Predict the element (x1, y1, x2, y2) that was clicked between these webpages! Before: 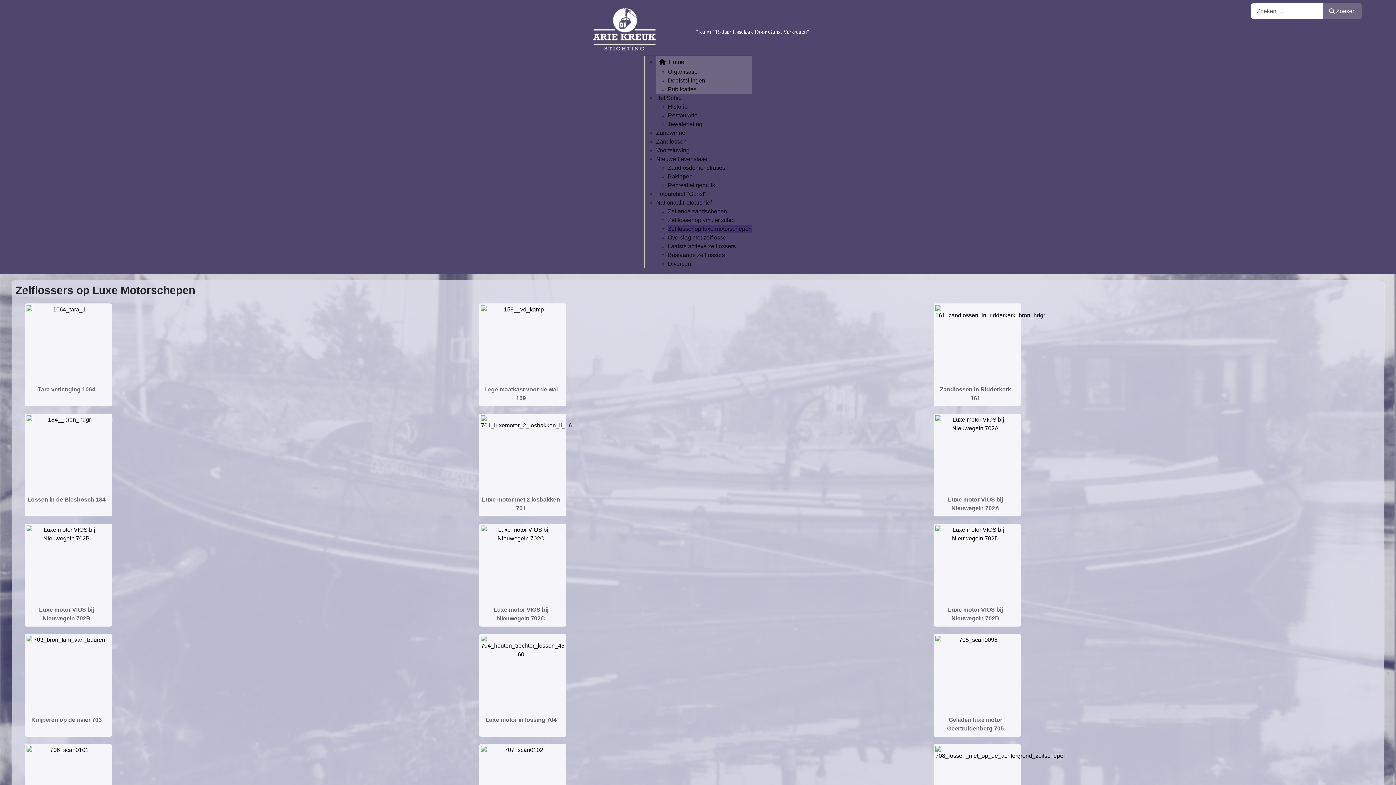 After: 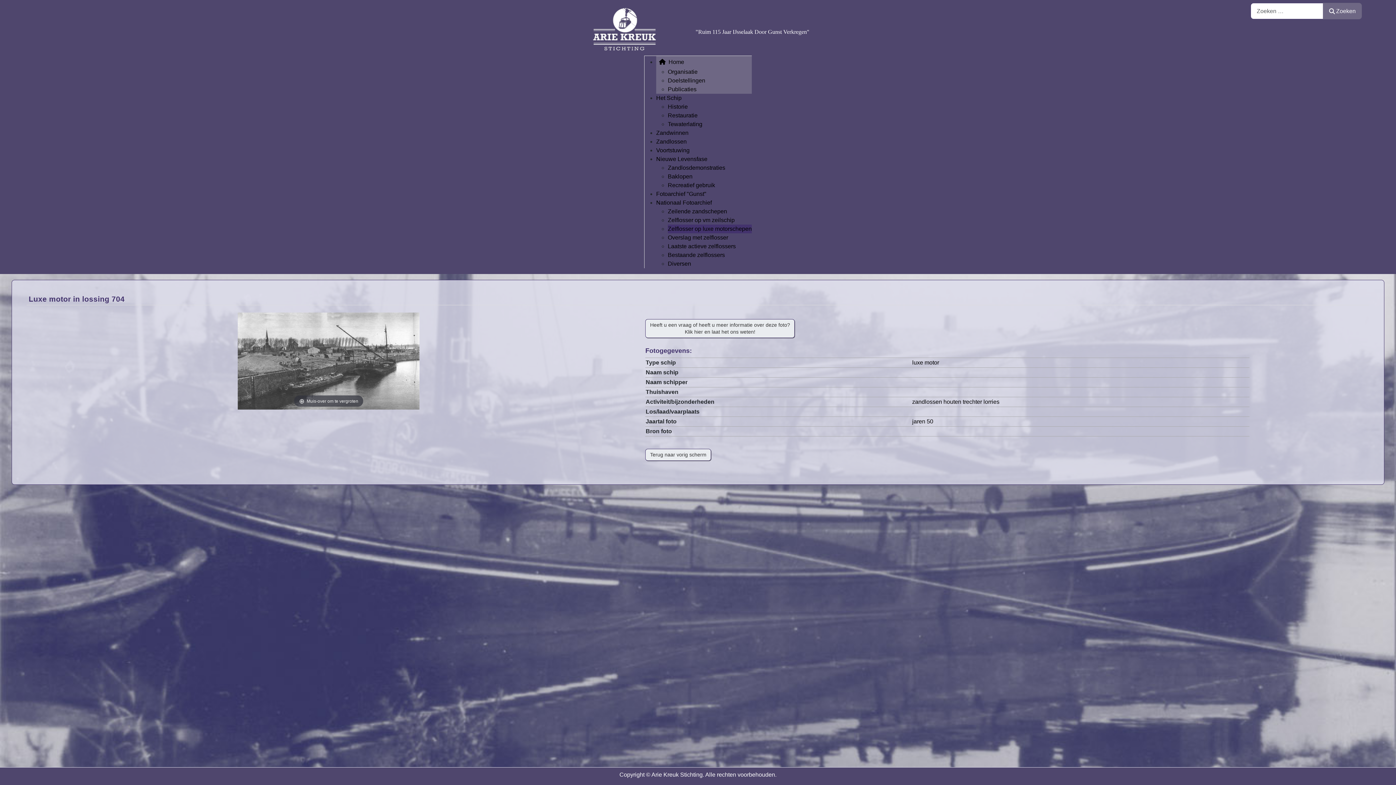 Action: label: Luxe motor in lossing 704 bbox: (481, 716, 561, 724)